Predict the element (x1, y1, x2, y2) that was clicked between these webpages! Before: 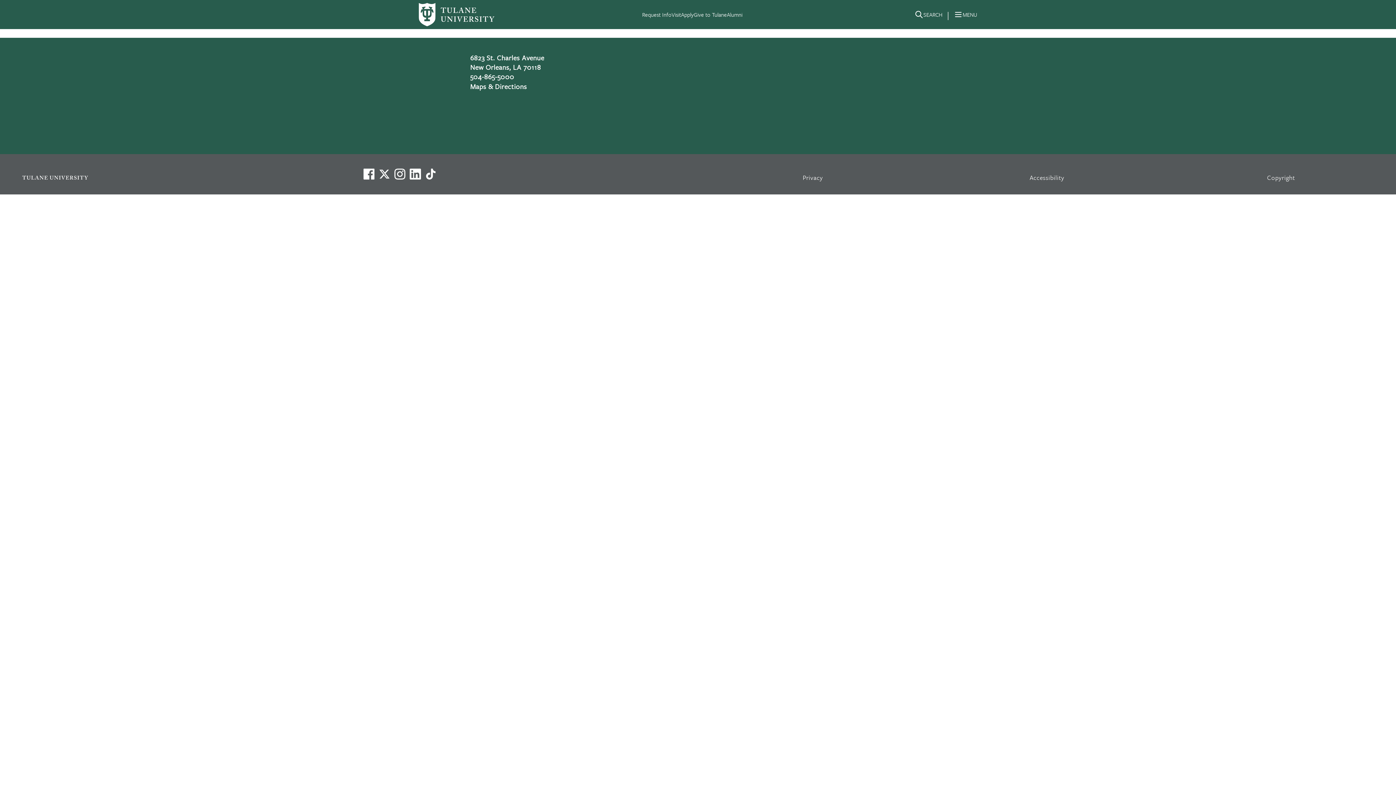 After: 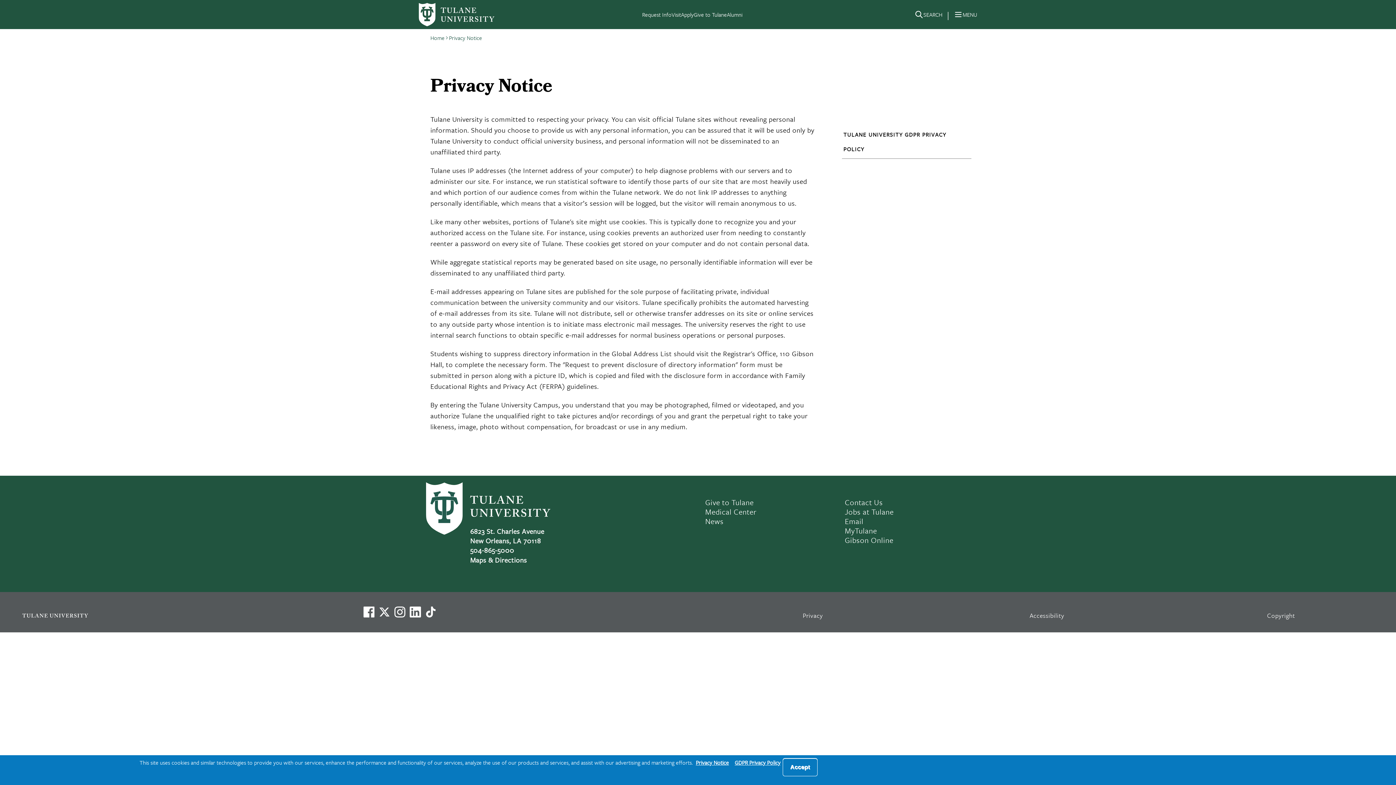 Action: label: Privacy bbox: (802, 172, 823, 182)